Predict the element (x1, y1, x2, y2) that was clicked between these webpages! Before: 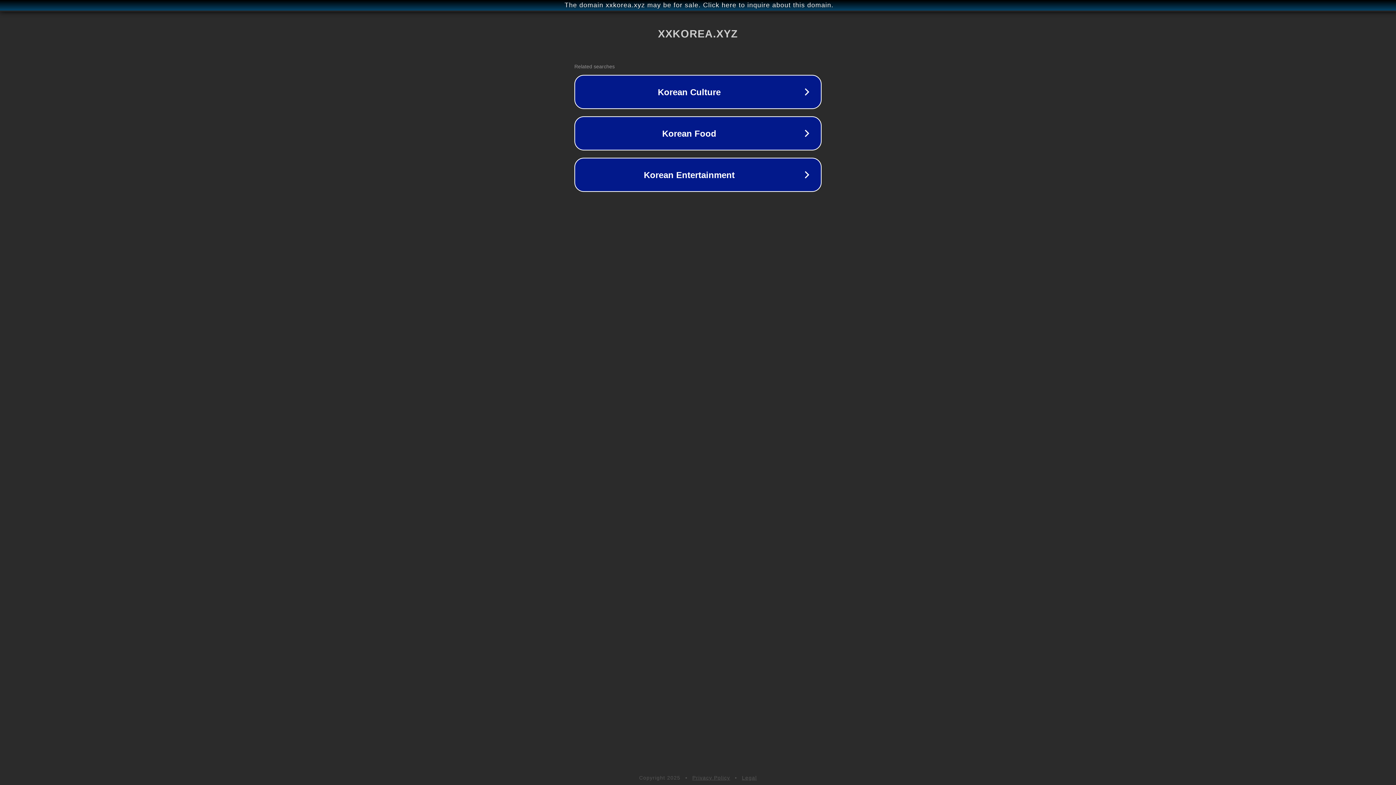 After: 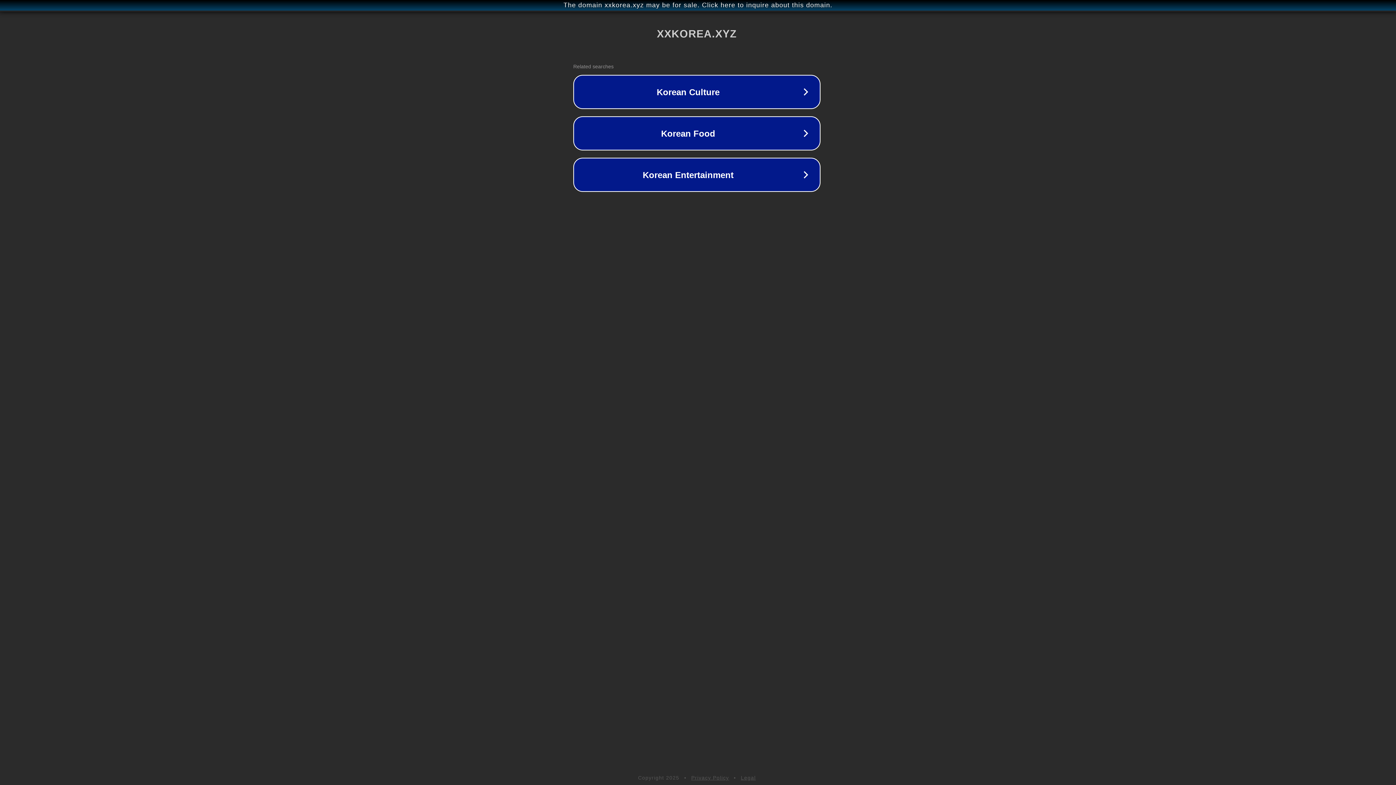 Action: bbox: (1, 1, 1397, 9) label: The domain xxkorea.xyz may be for sale. Click here to inquire about this domain.